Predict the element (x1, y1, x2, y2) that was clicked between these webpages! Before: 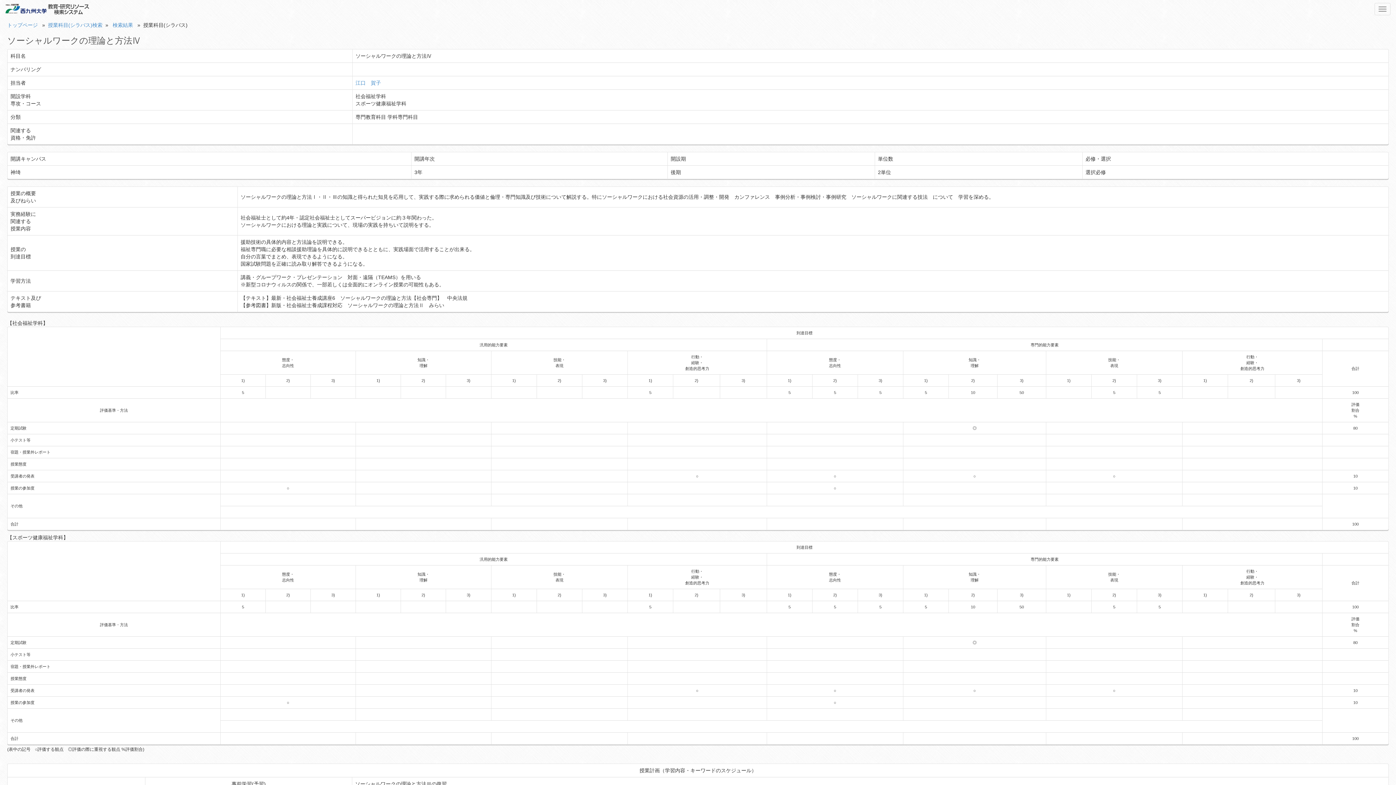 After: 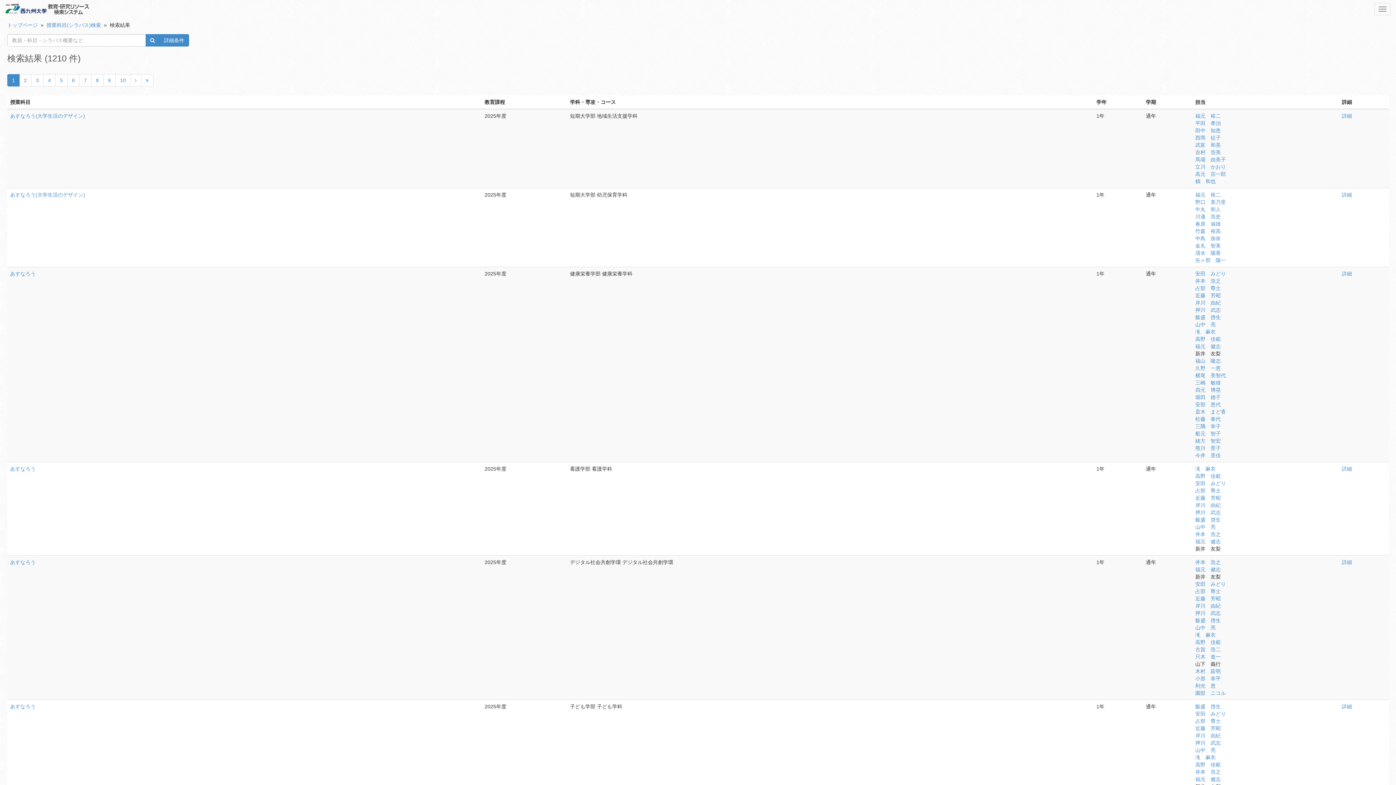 Action: bbox: (112, 22, 133, 28) label: 検索結果